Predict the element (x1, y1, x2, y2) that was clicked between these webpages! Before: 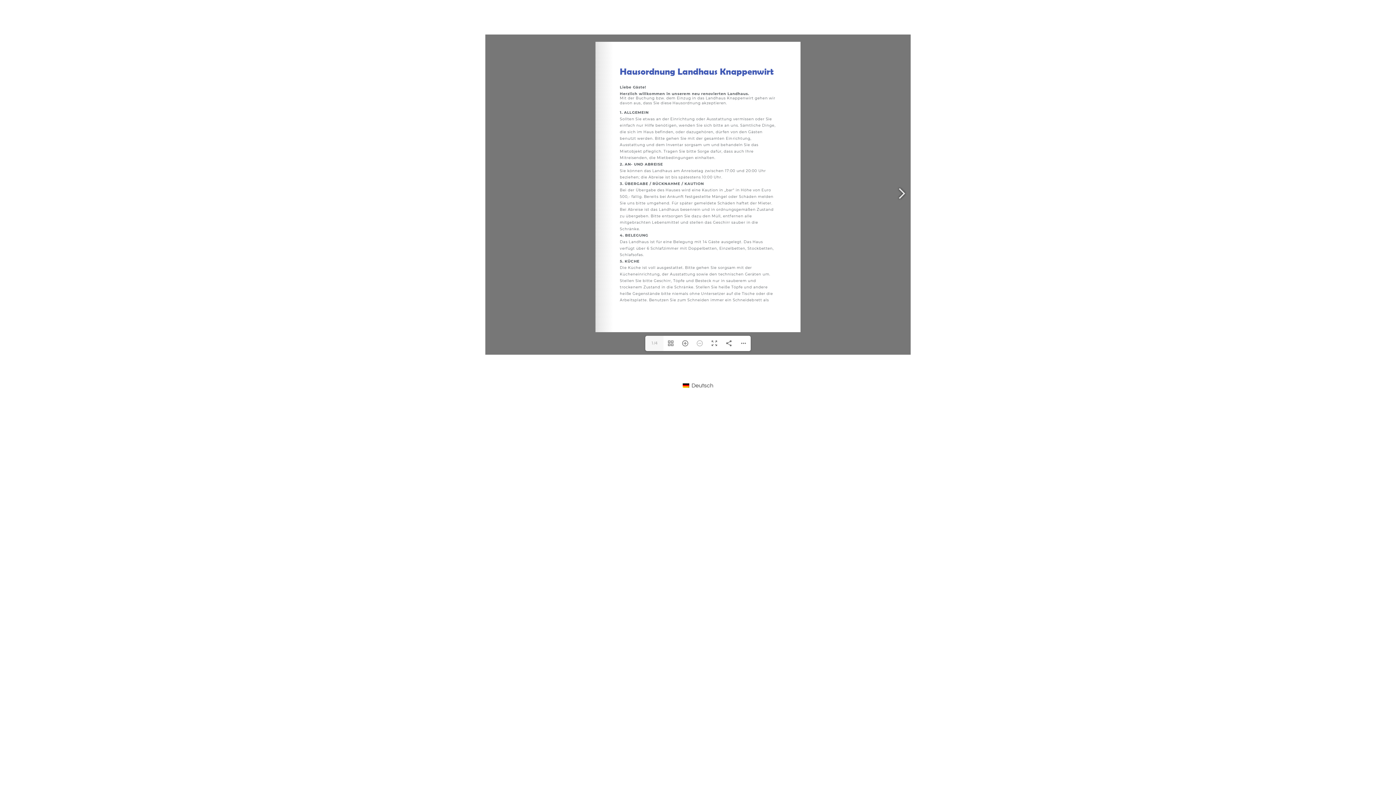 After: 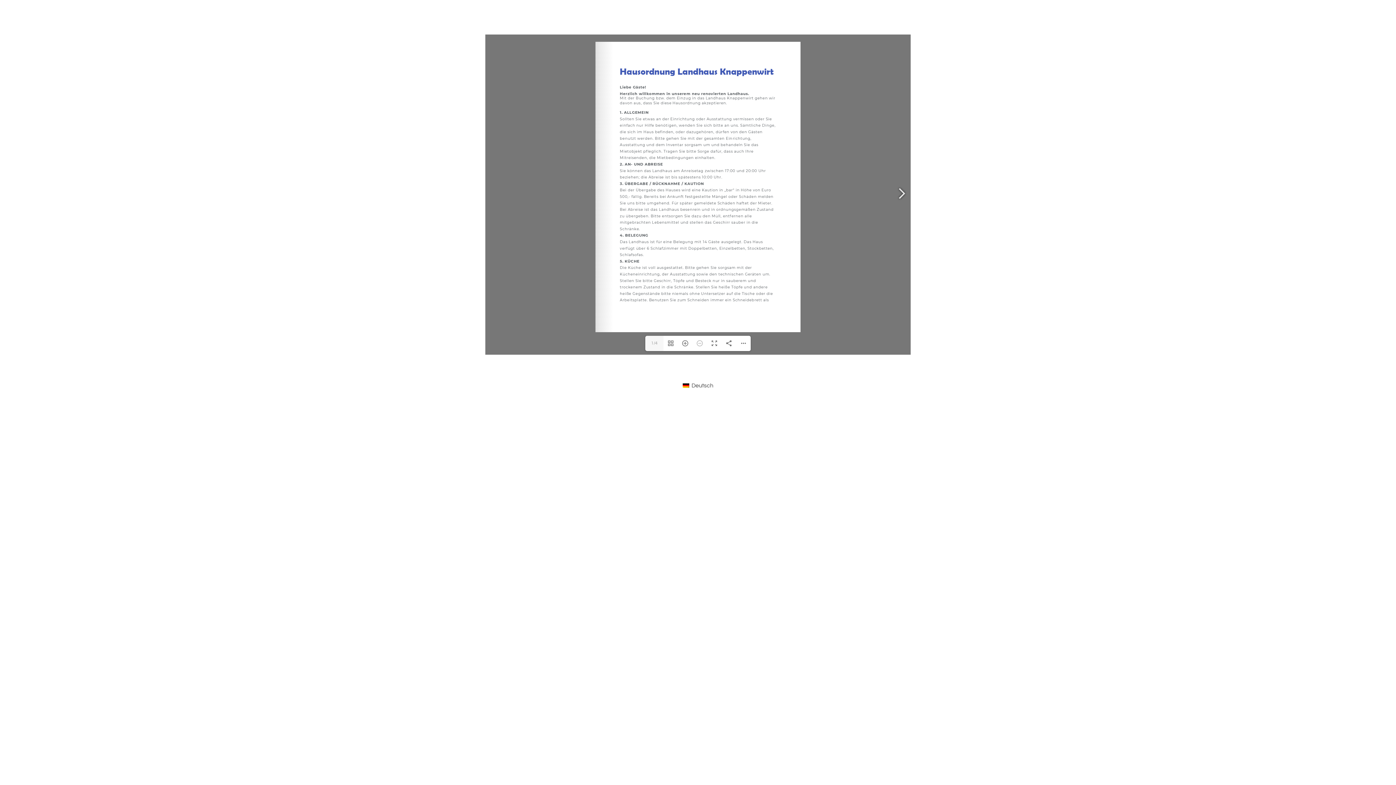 Action: label: Deutsch bbox: (679, 380, 717, 390)